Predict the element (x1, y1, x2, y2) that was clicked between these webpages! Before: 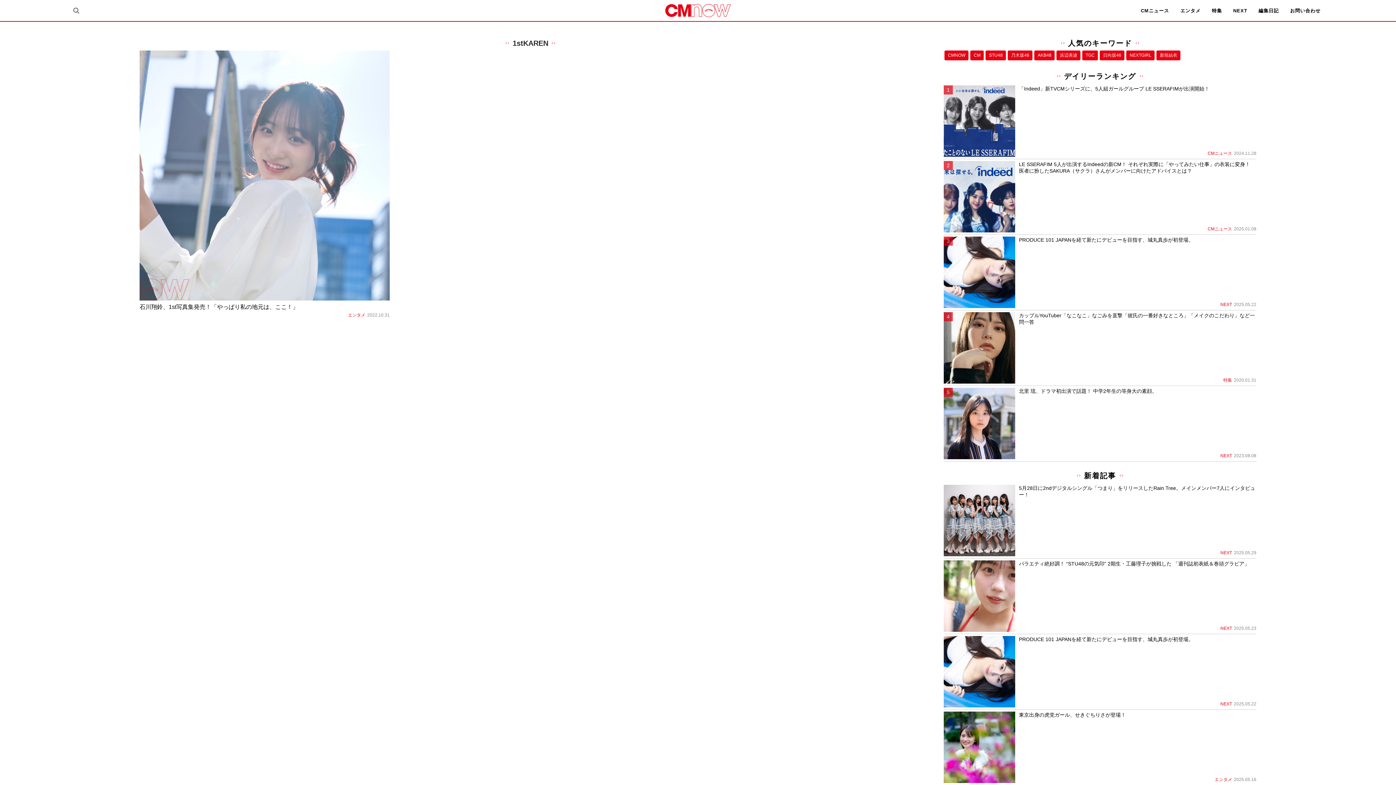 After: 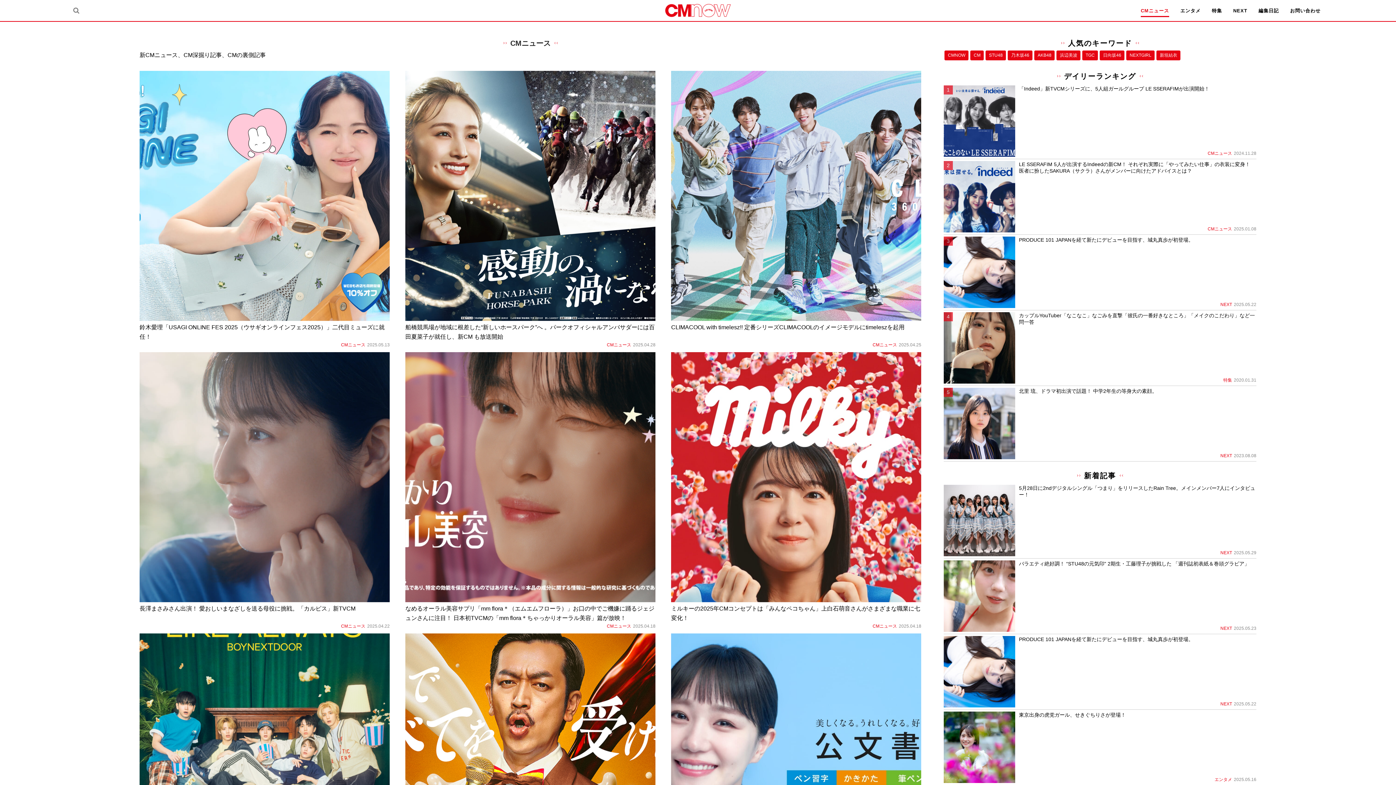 Action: label: CMニュース bbox: (1141, 4, 1169, 16)